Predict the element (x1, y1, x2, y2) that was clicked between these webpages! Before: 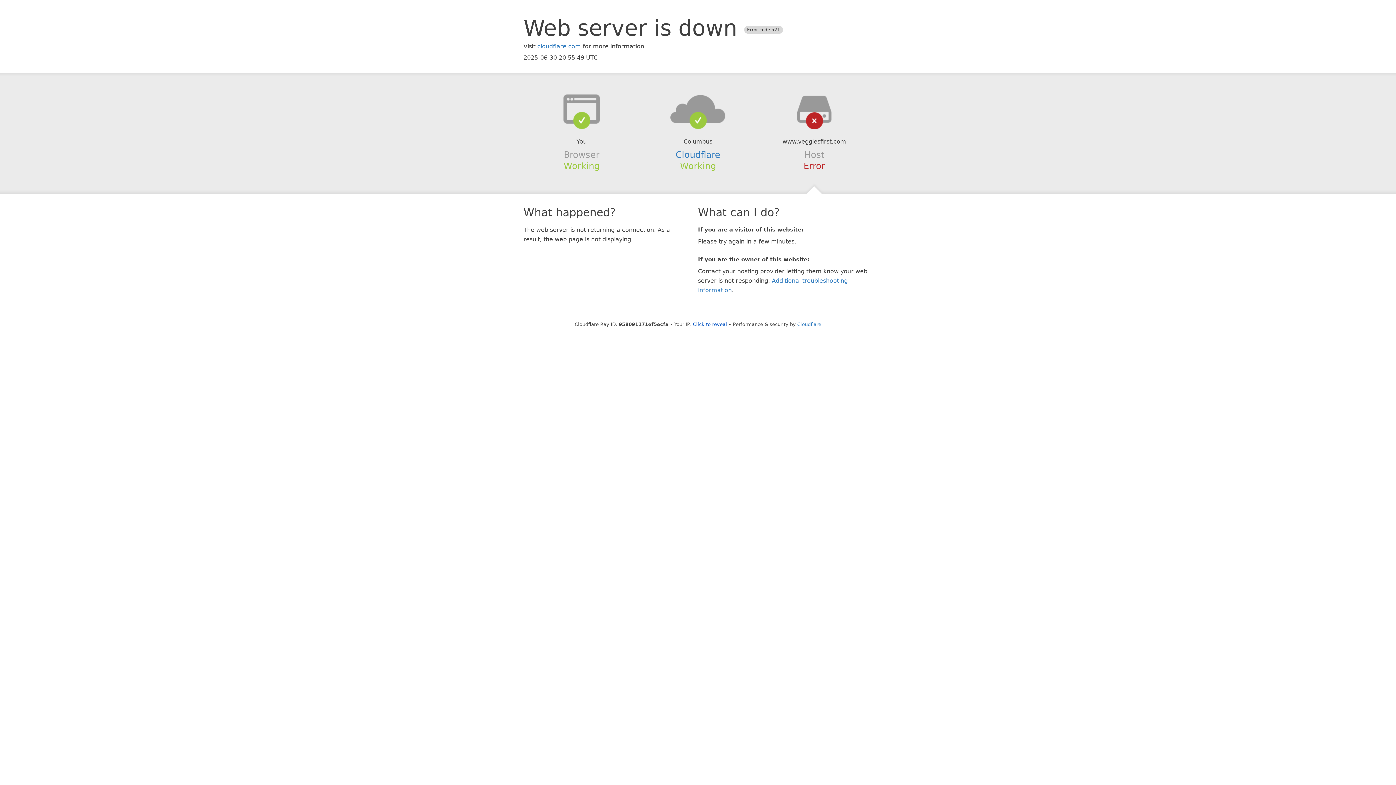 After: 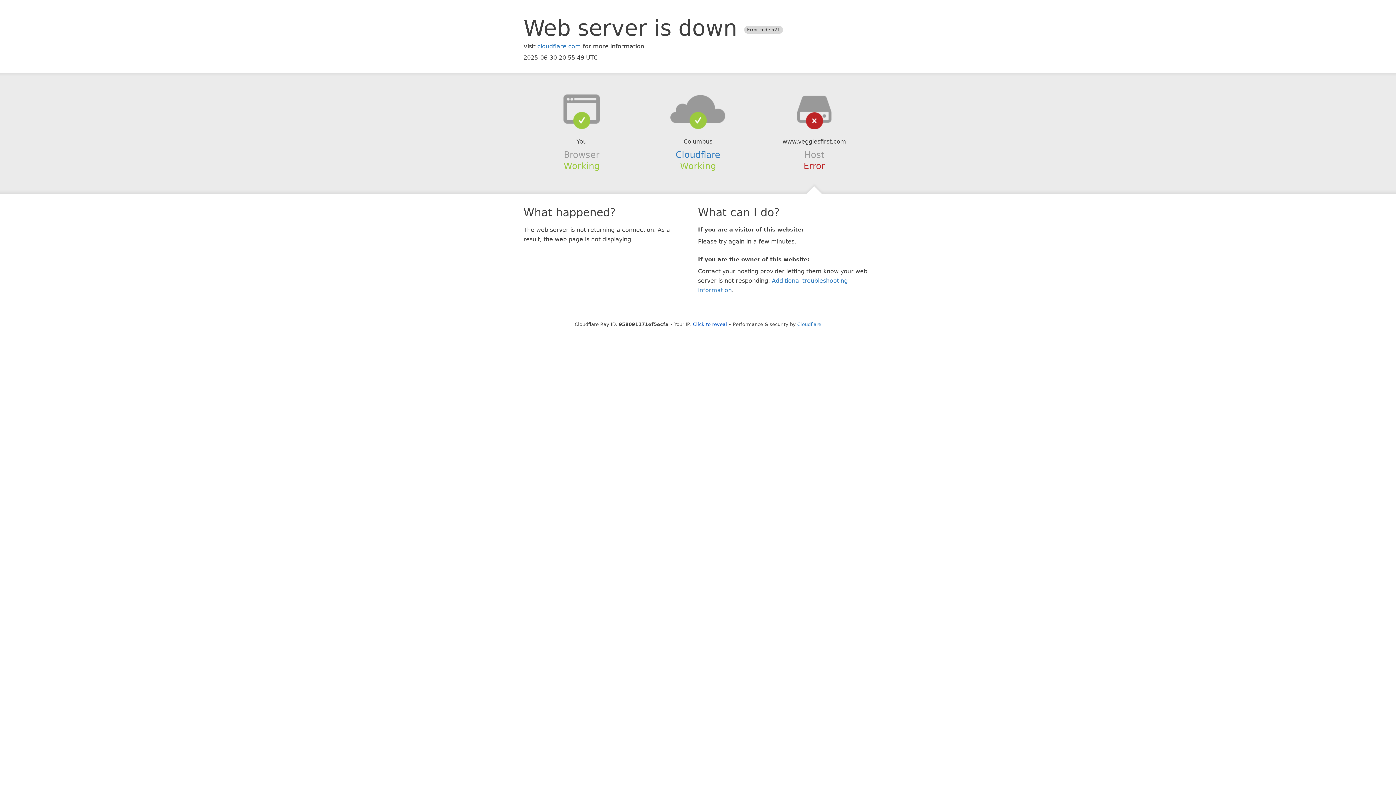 Action: bbox: (639, 94, 756, 123)